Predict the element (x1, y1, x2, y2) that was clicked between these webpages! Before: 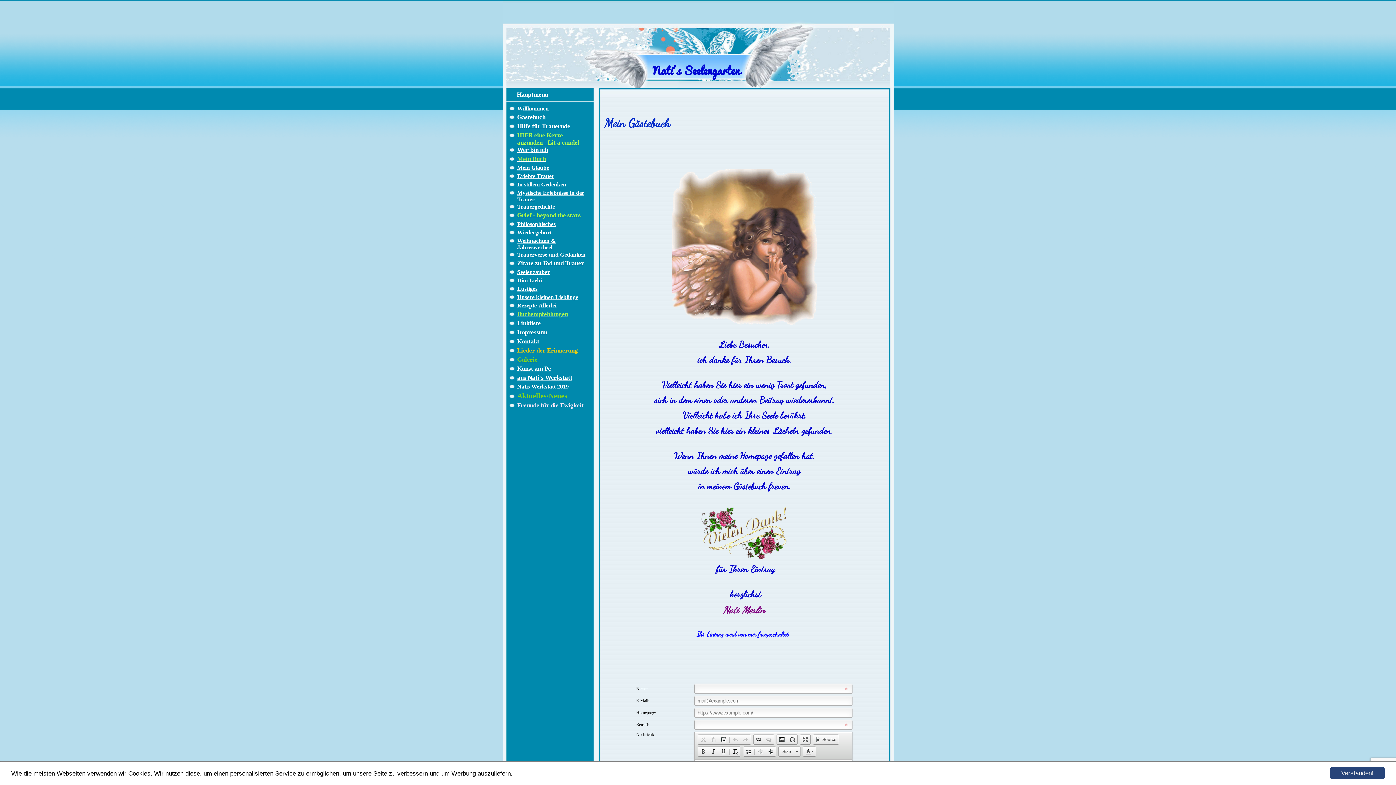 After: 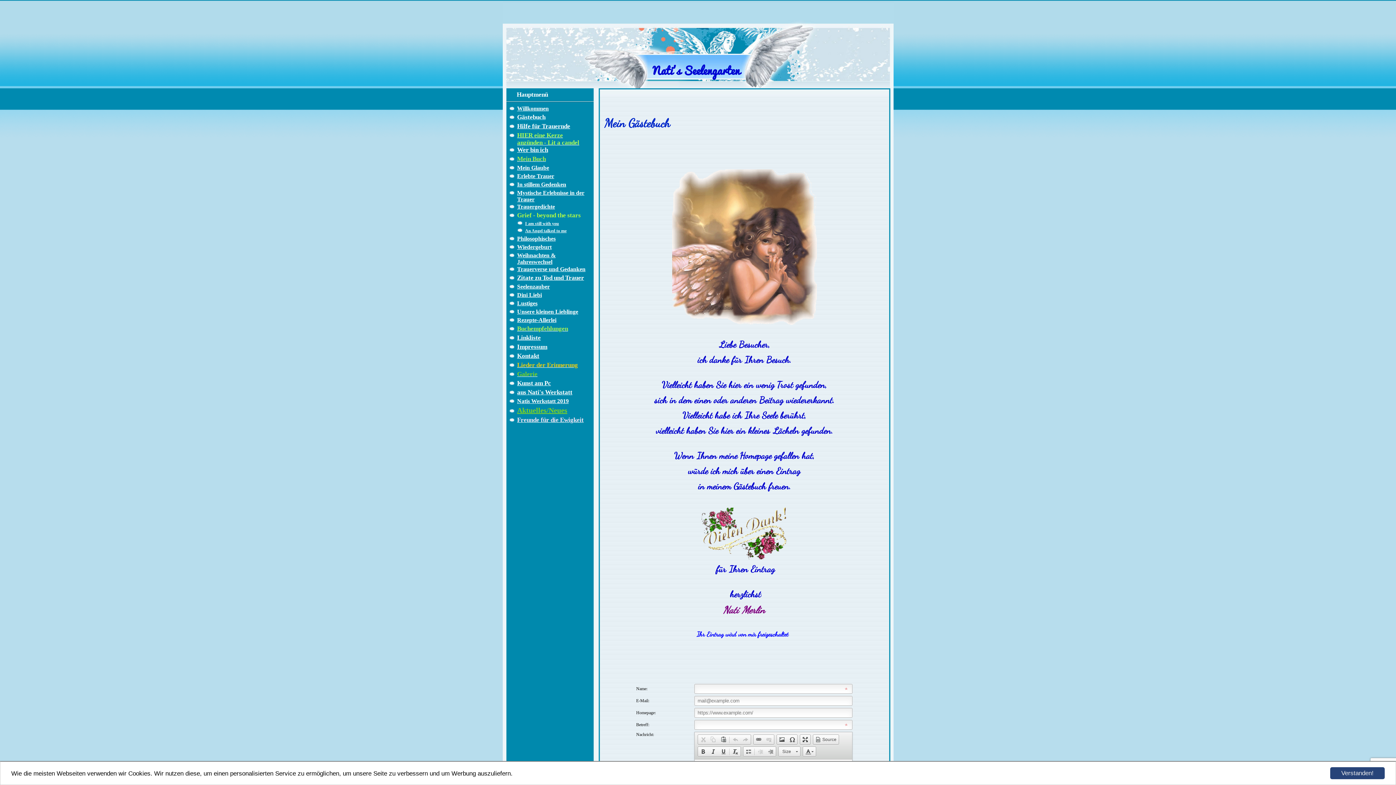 Action: bbox: (517, 213, 580, 218) label: Grief - beyond the stars